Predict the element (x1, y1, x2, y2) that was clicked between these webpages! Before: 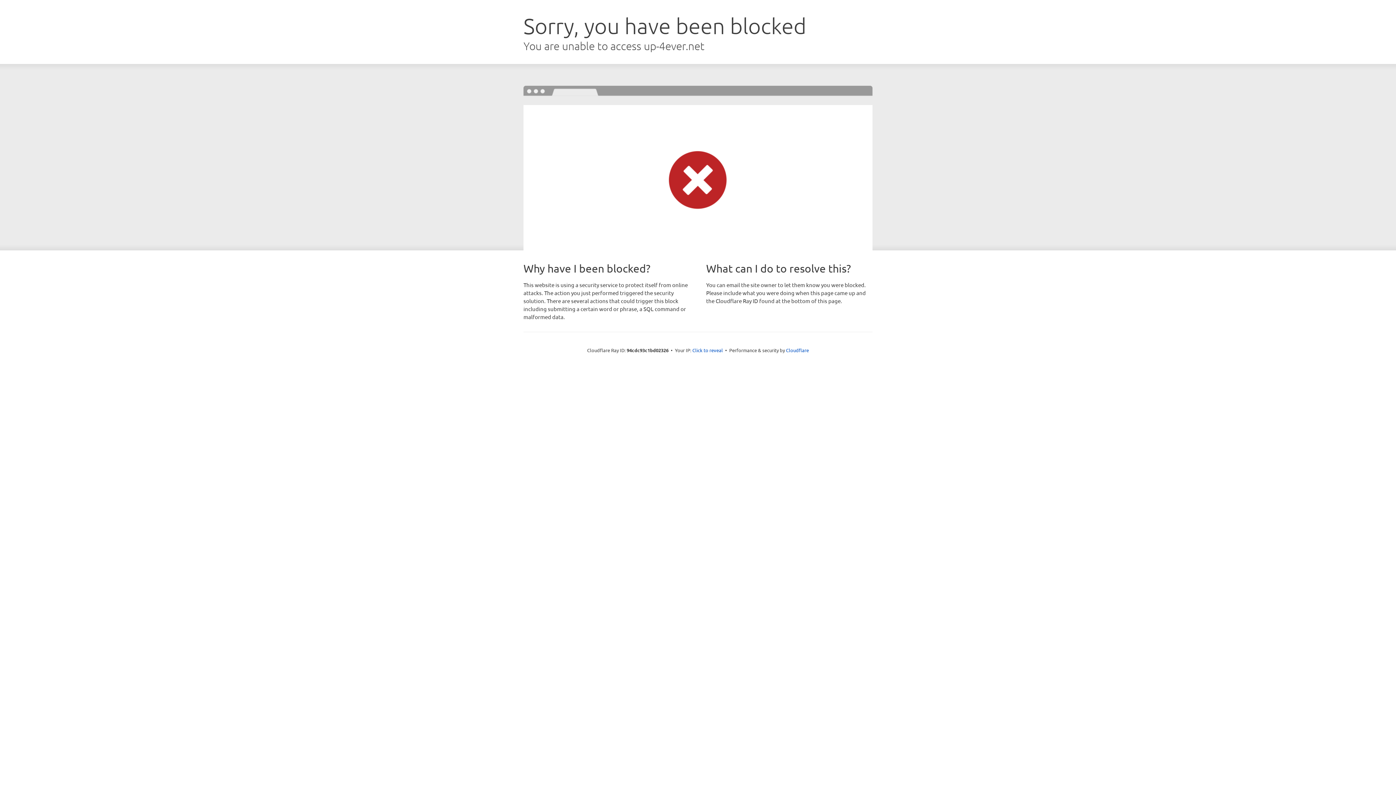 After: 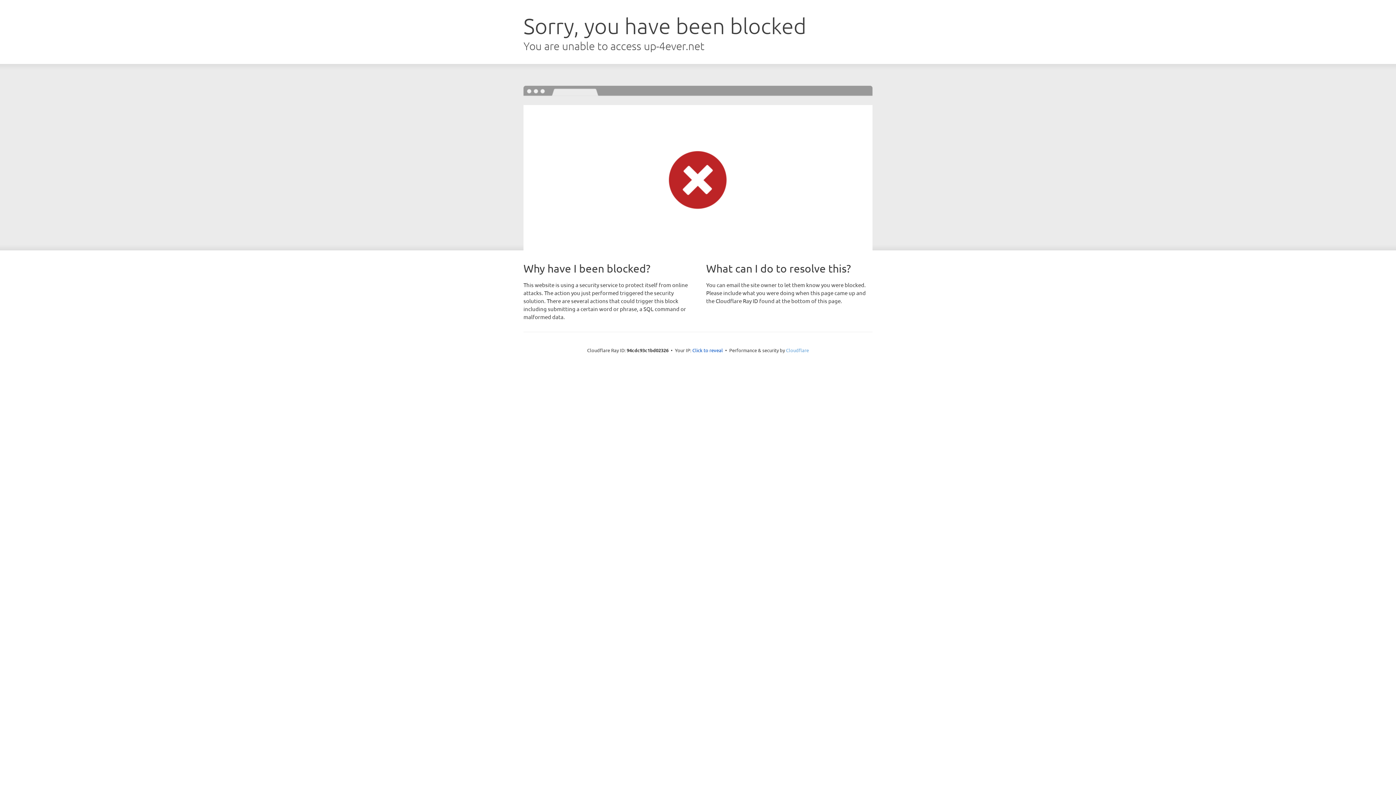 Action: label: Cloudflare bbox: (786, 347, 809, 353)